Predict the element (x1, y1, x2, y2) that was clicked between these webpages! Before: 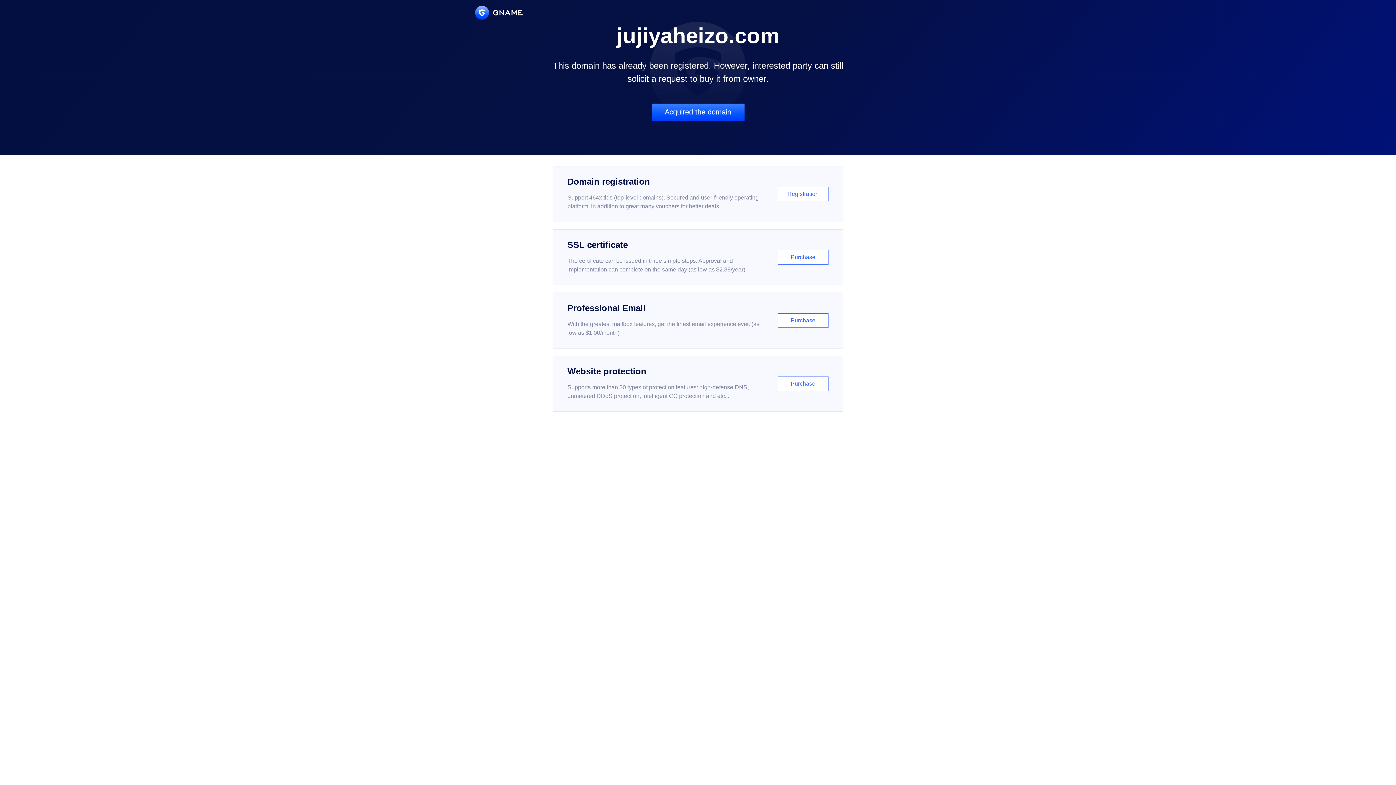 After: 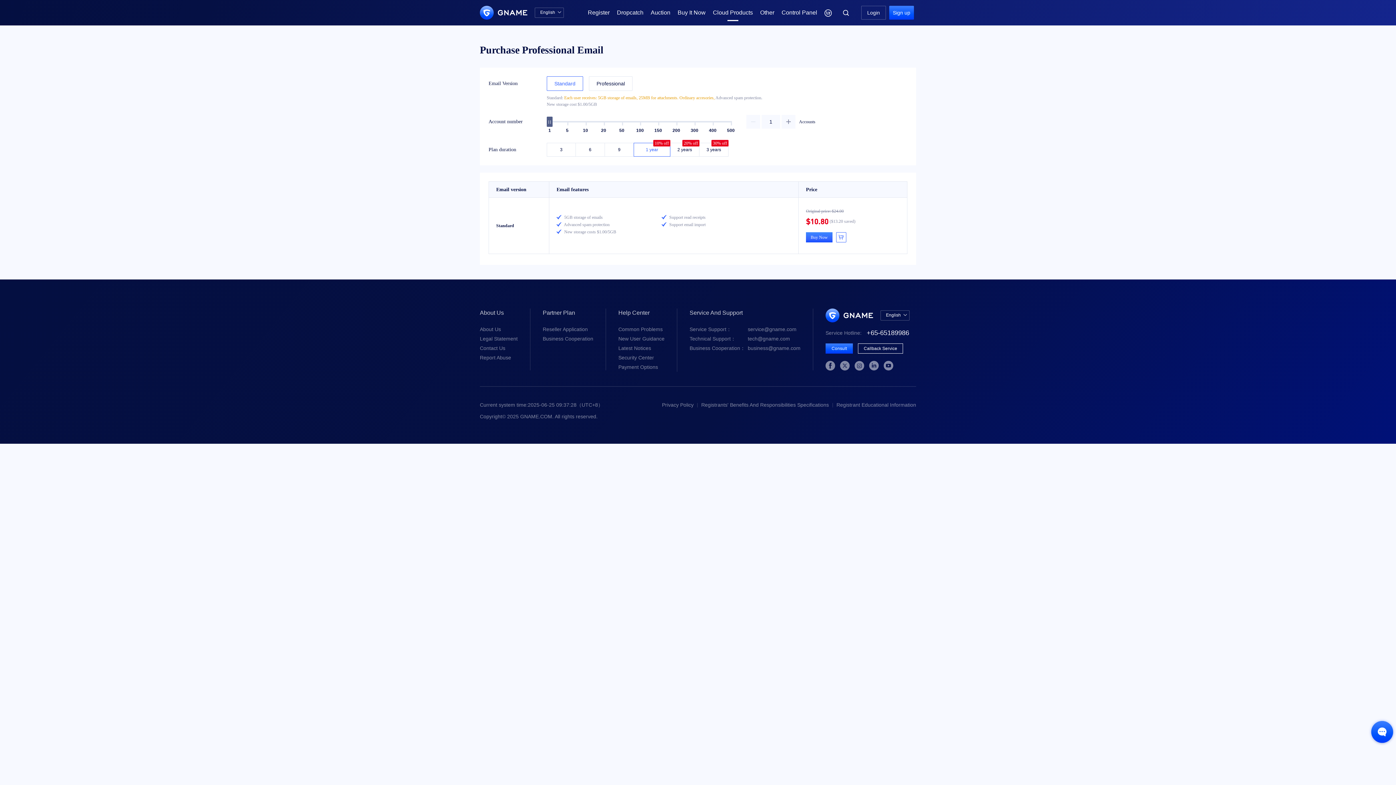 Action: bbox: (552, 292, 843, 348) label: Professional Email

With the greatest mailbox features, get the finest email experience ever. (as low as $1.00/month)

Purchase